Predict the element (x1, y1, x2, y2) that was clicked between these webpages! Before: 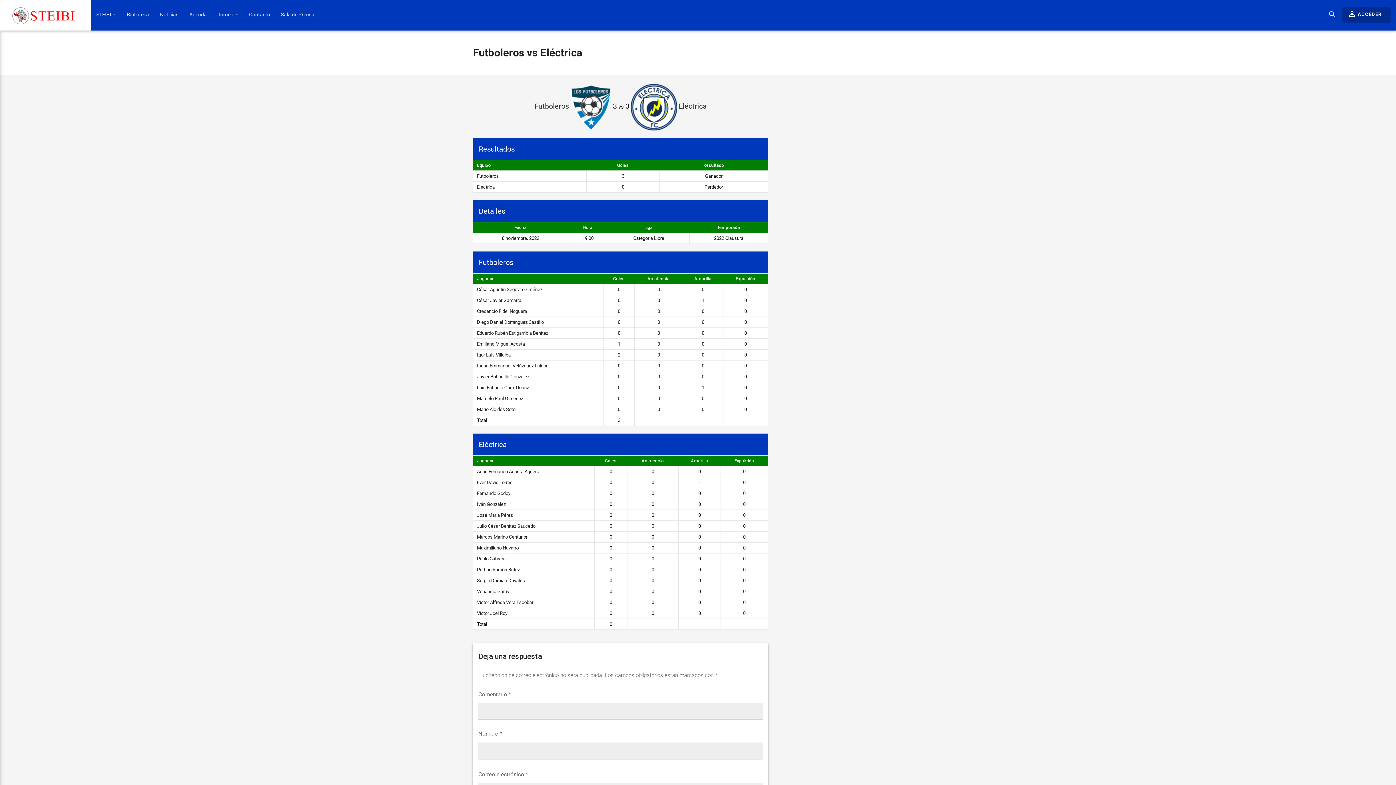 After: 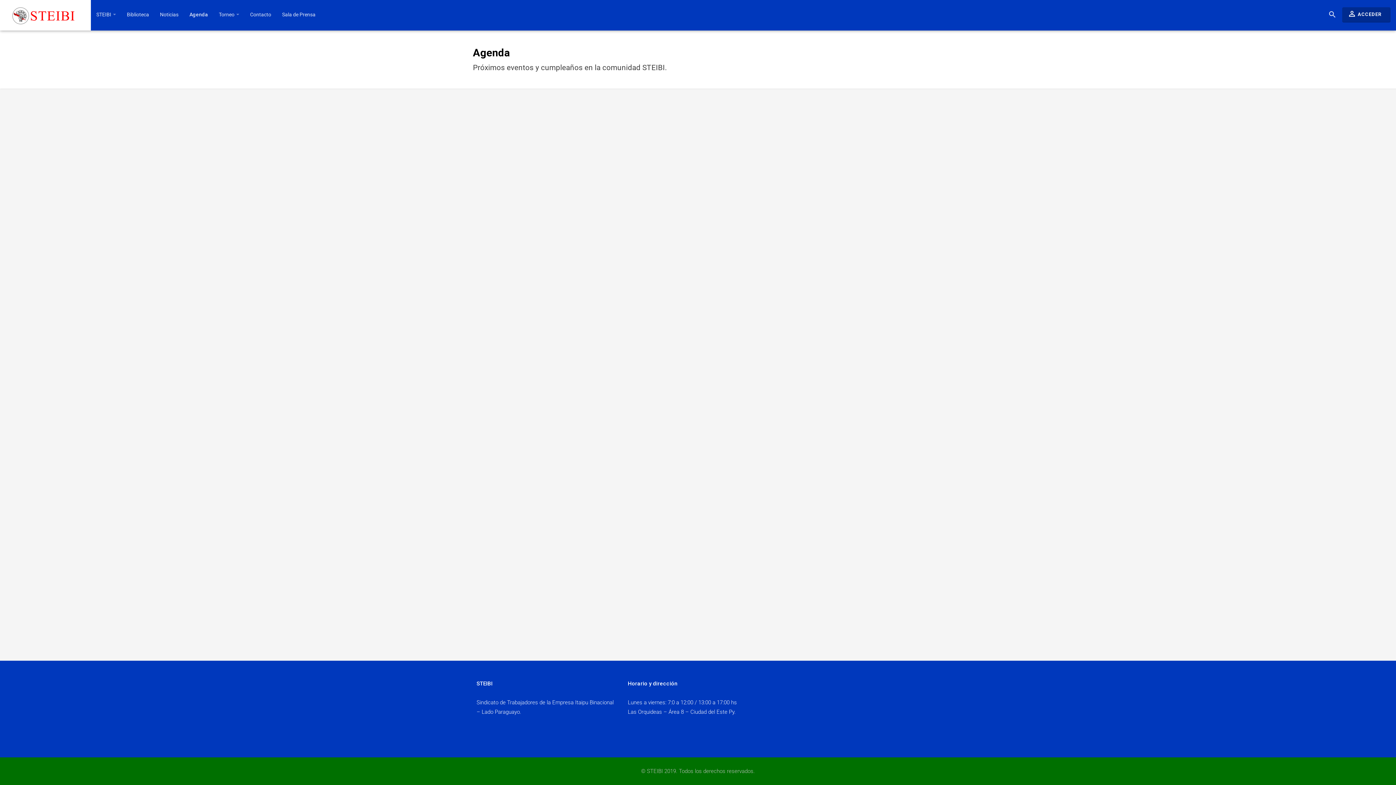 Action: label: Agenda bbox: (184, 0, 212, 28)